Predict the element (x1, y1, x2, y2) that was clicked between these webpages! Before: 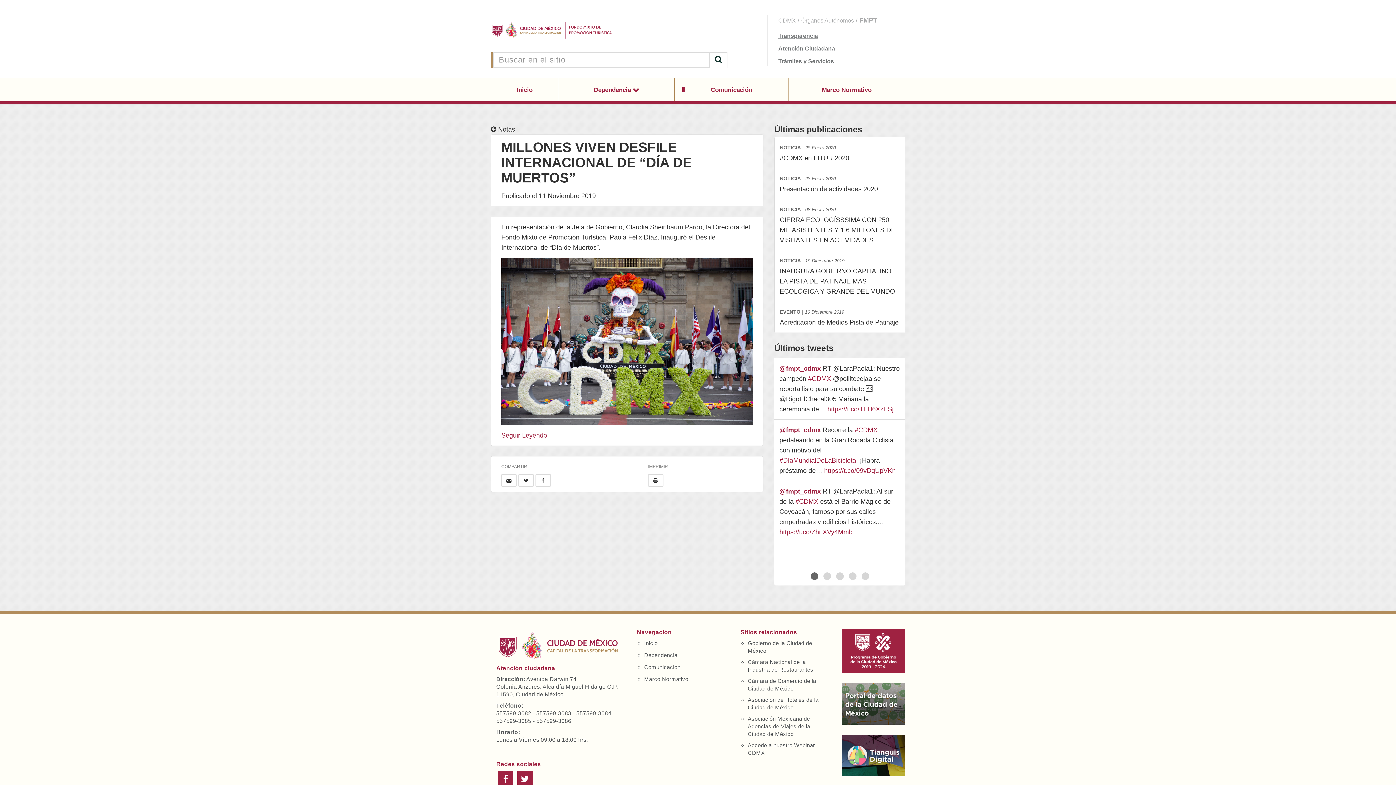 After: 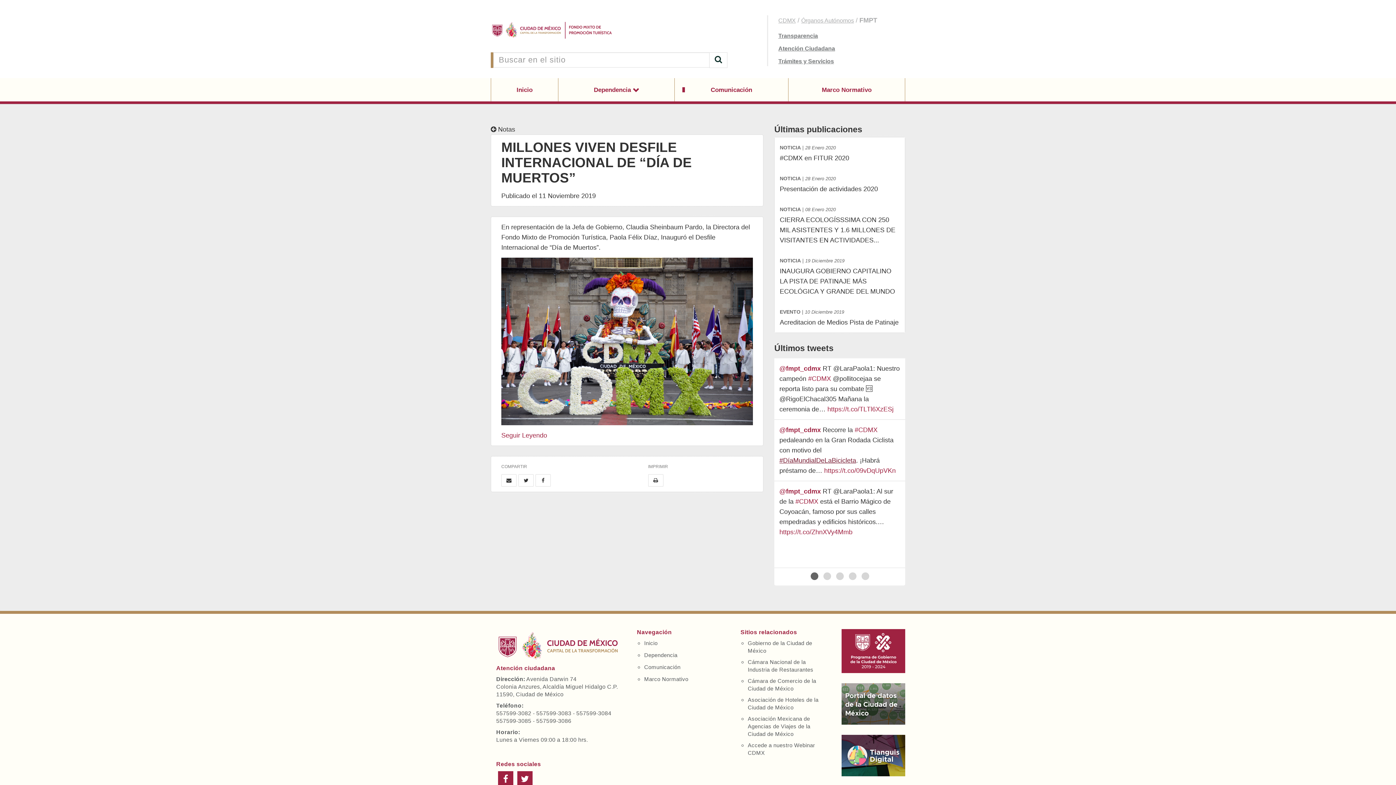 Action: bbox: (779, 457, 856, 464) label: #DíaMundialDeLaBicicleta